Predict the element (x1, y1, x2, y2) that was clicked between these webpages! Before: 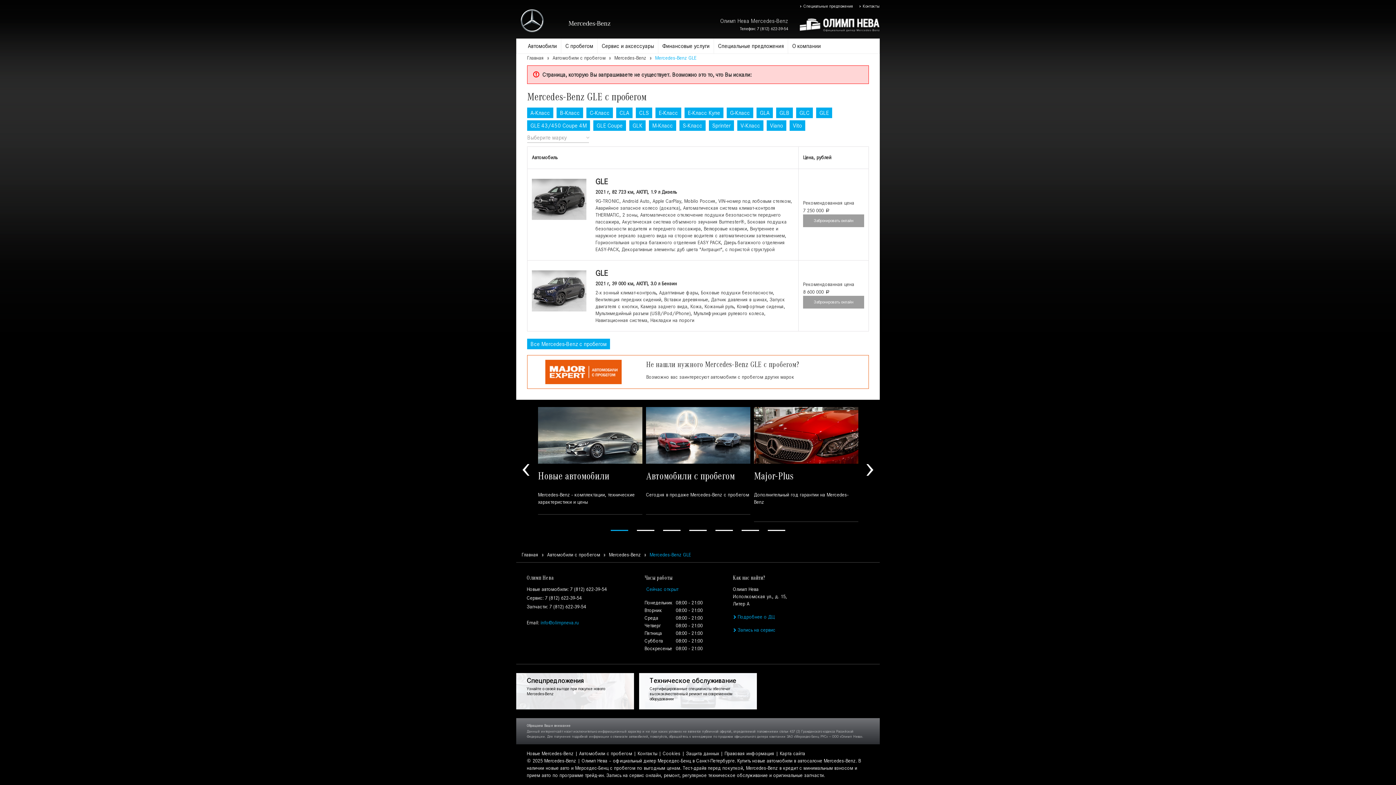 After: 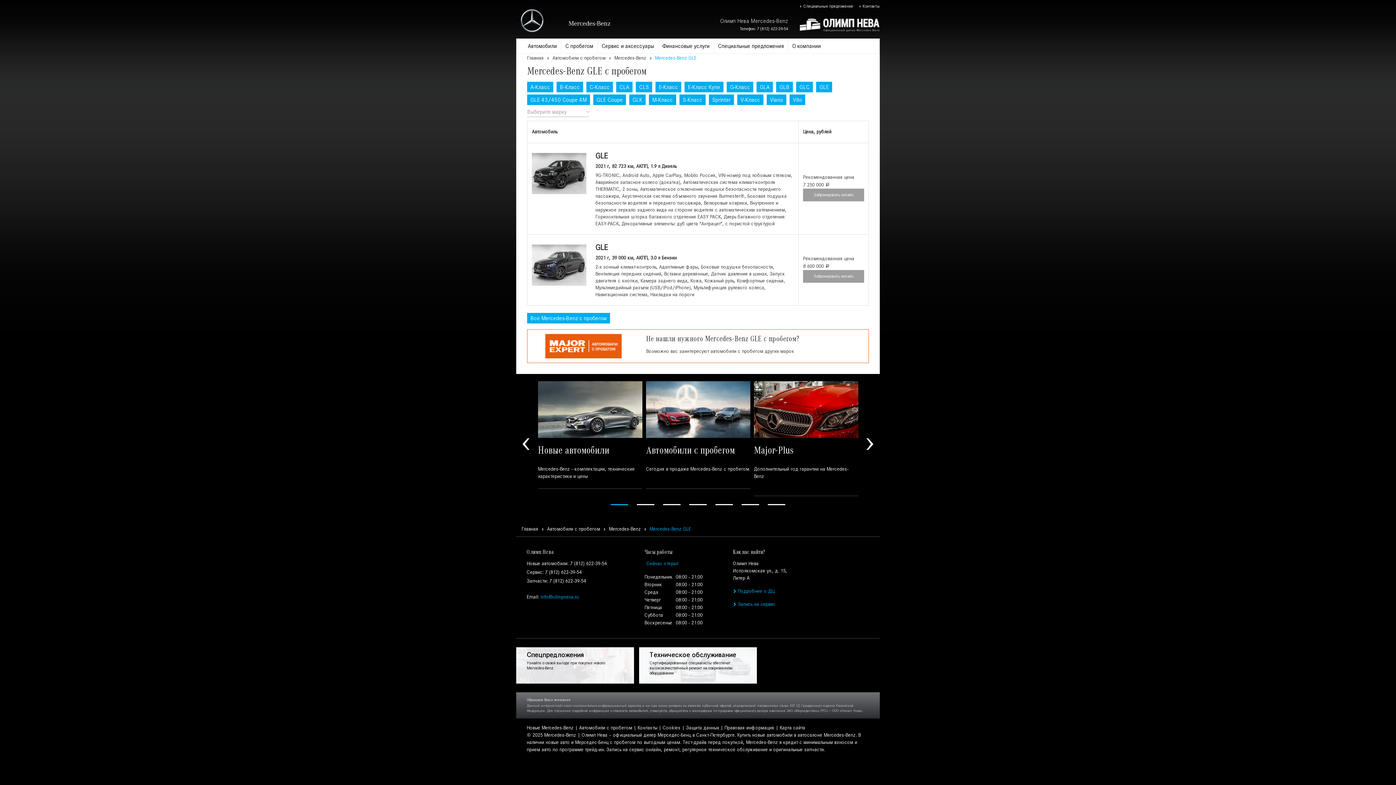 Action: bbox: (816, 107, 832, 118) label: GLE